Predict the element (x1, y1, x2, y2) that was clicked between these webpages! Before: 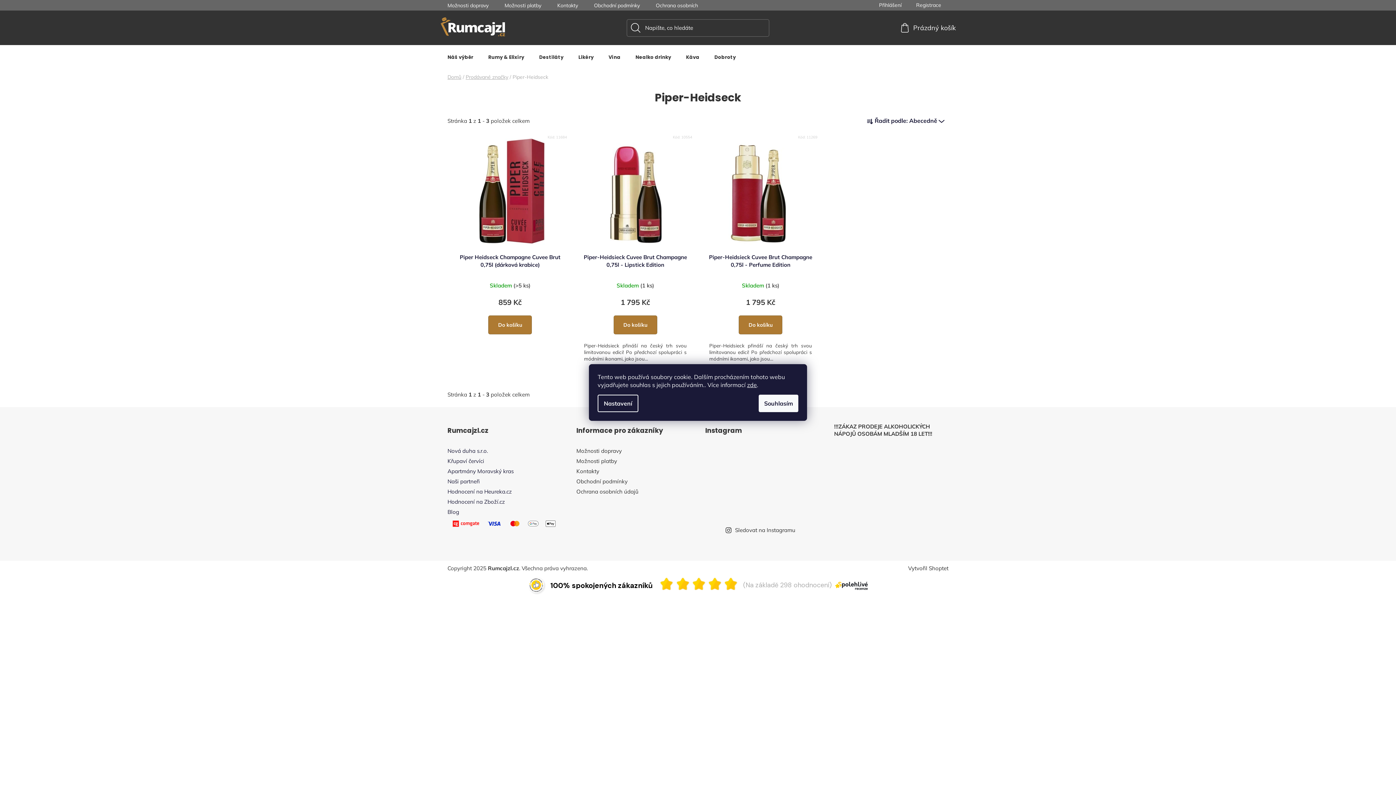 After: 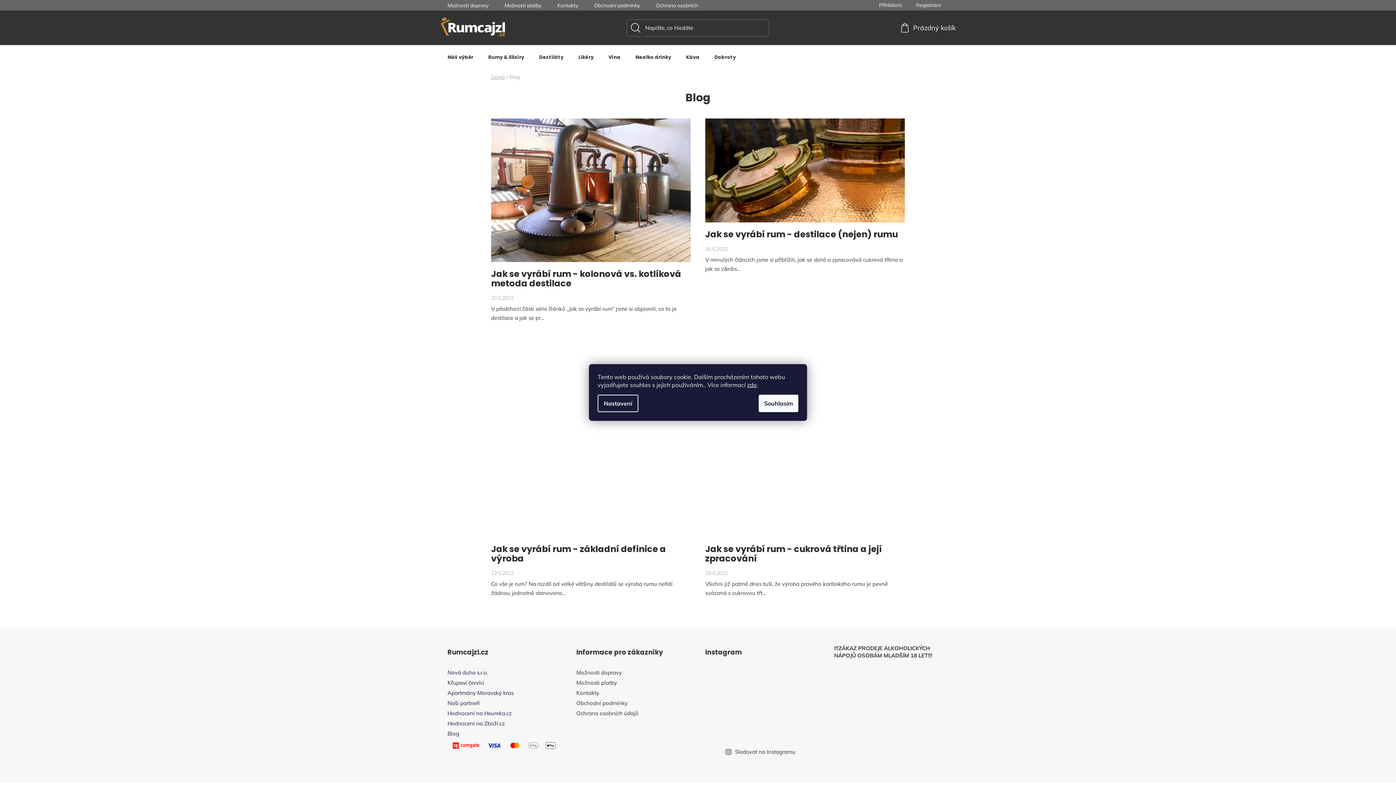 Action: bbox: (447, 508, 459, 515) label: Blog